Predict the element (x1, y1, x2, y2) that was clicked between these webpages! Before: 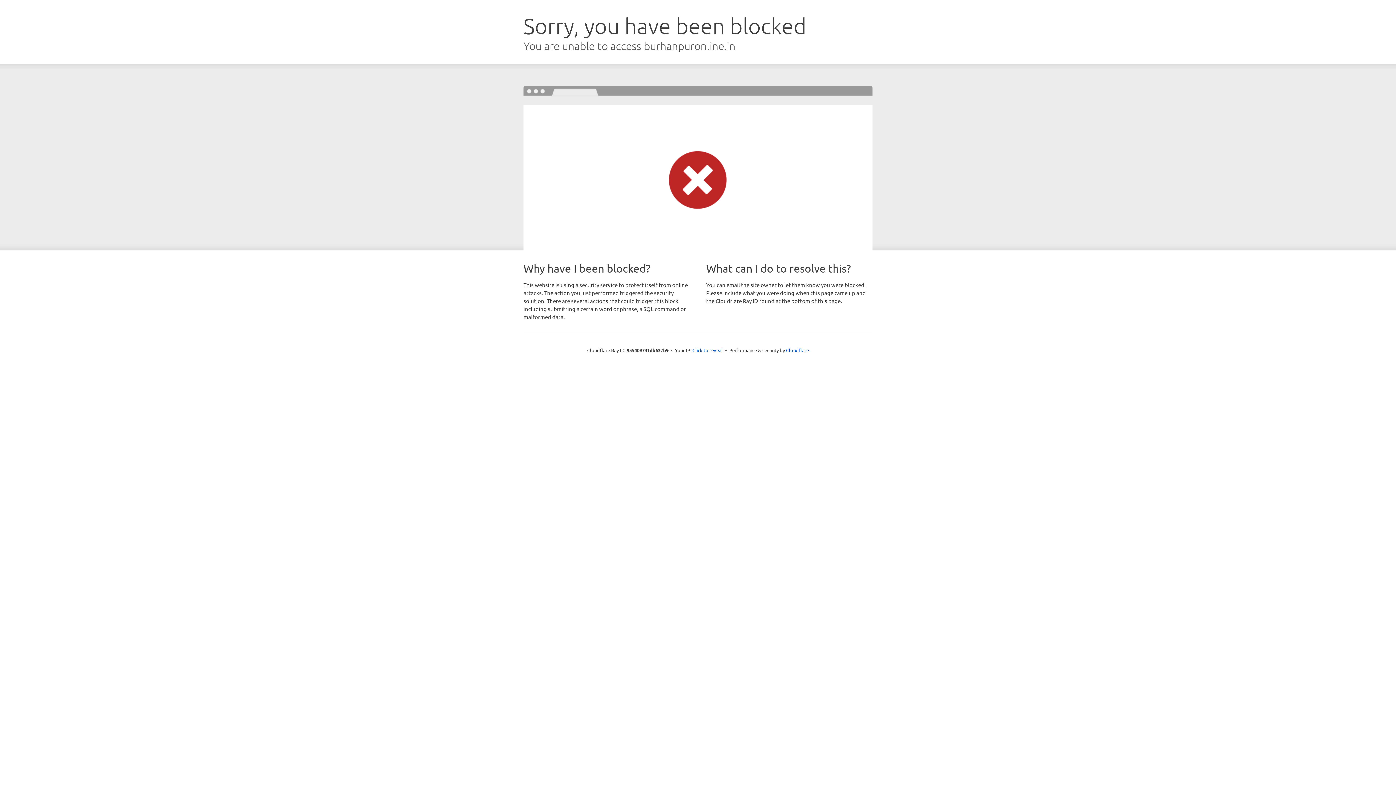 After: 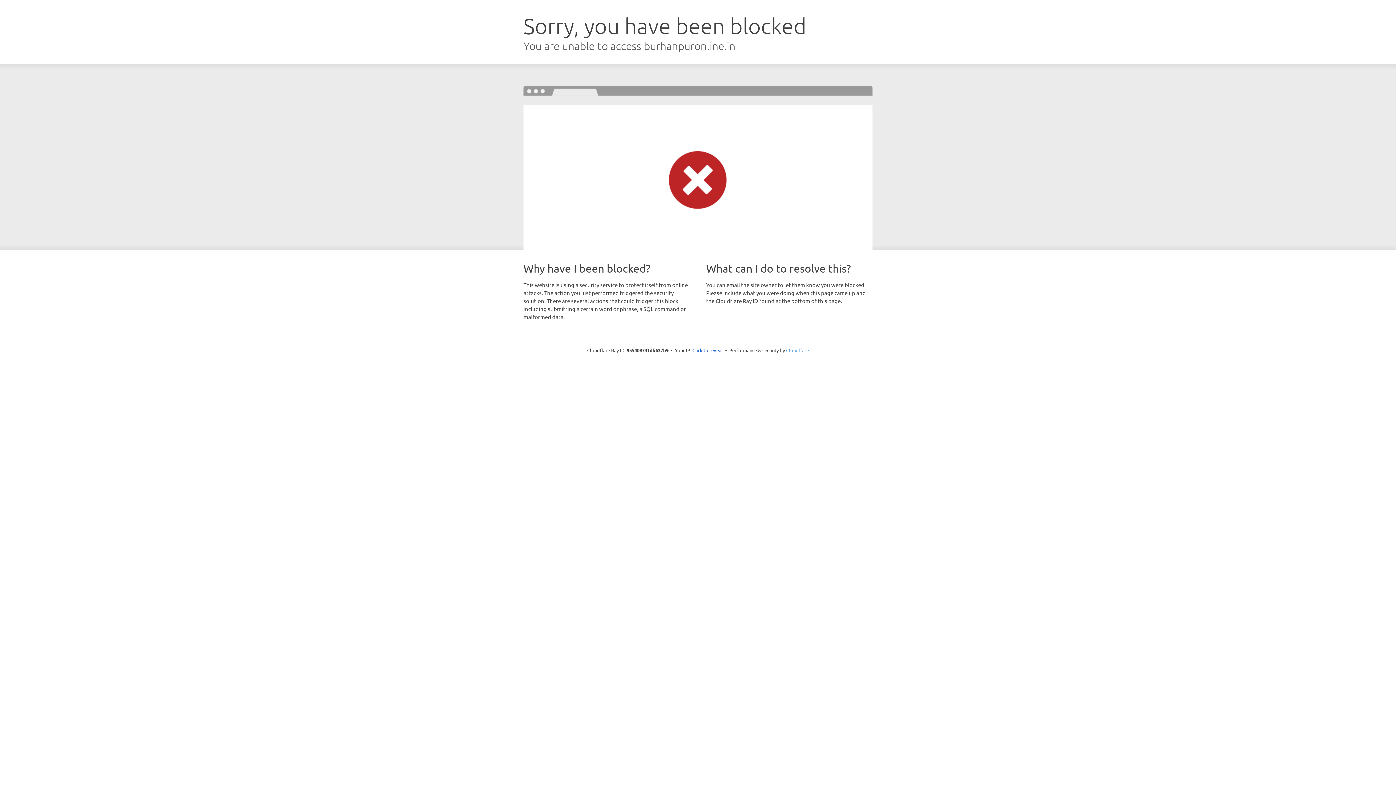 Action: label: Cloudflare bbox: (786, 347, 809, 353)